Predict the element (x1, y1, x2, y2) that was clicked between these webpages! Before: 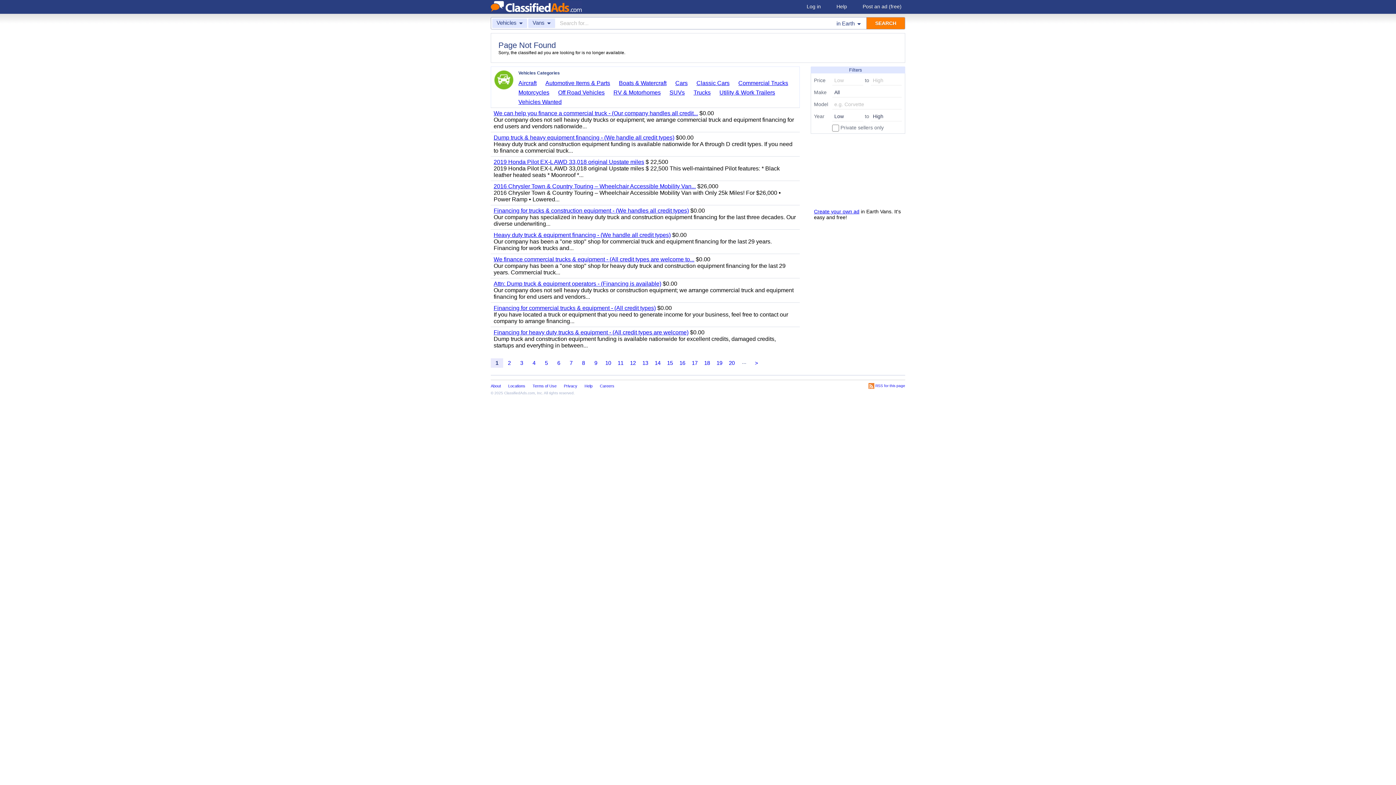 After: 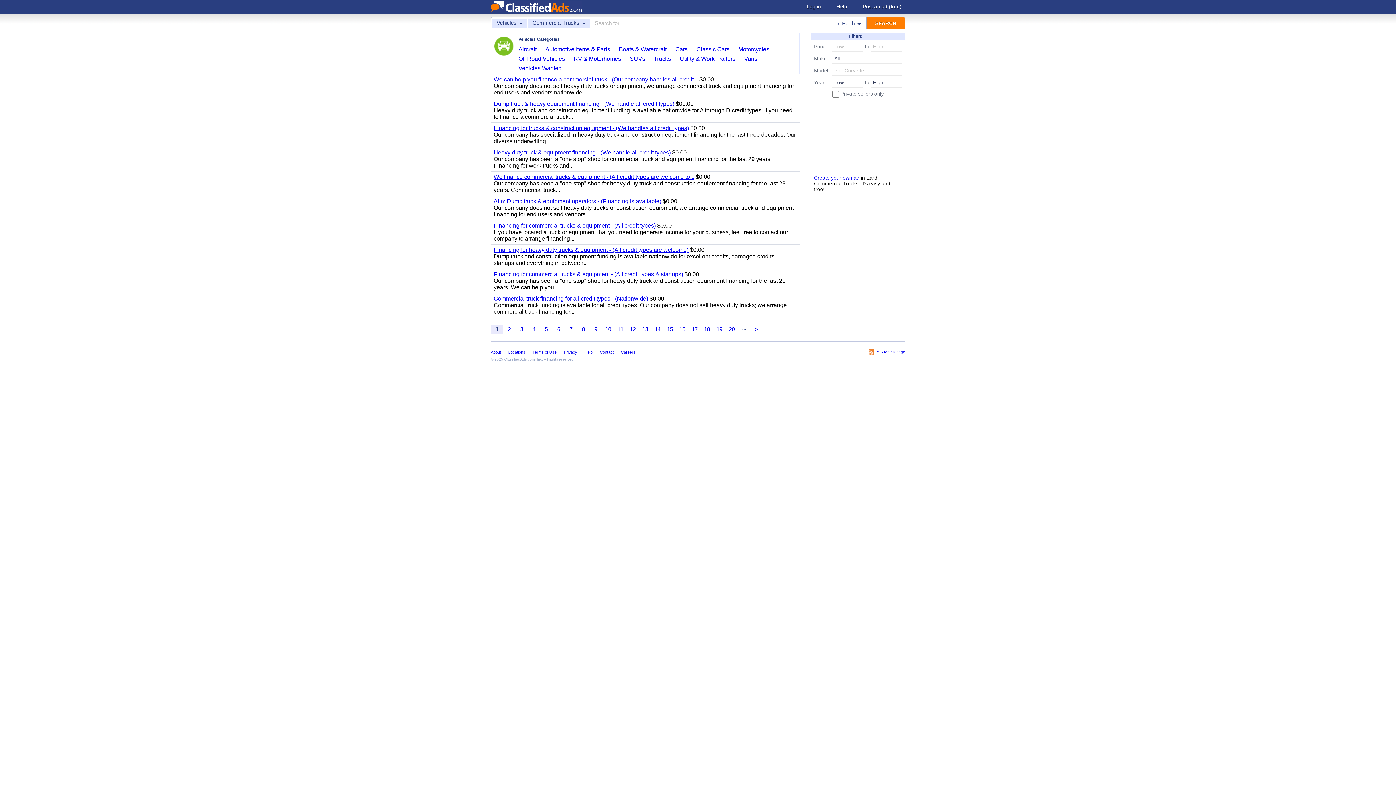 Action: label: Commercial Trucks bbox: (738, 79, 793, 87)